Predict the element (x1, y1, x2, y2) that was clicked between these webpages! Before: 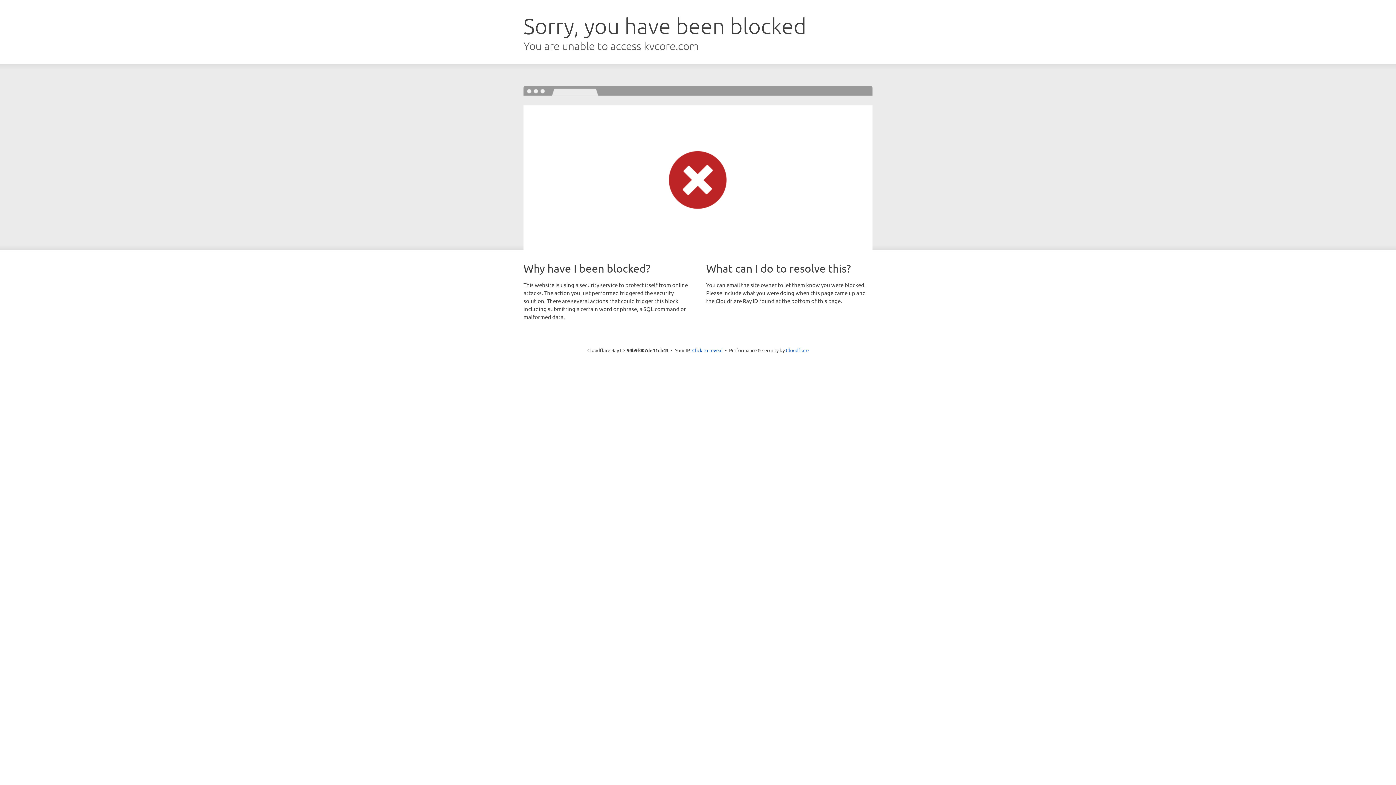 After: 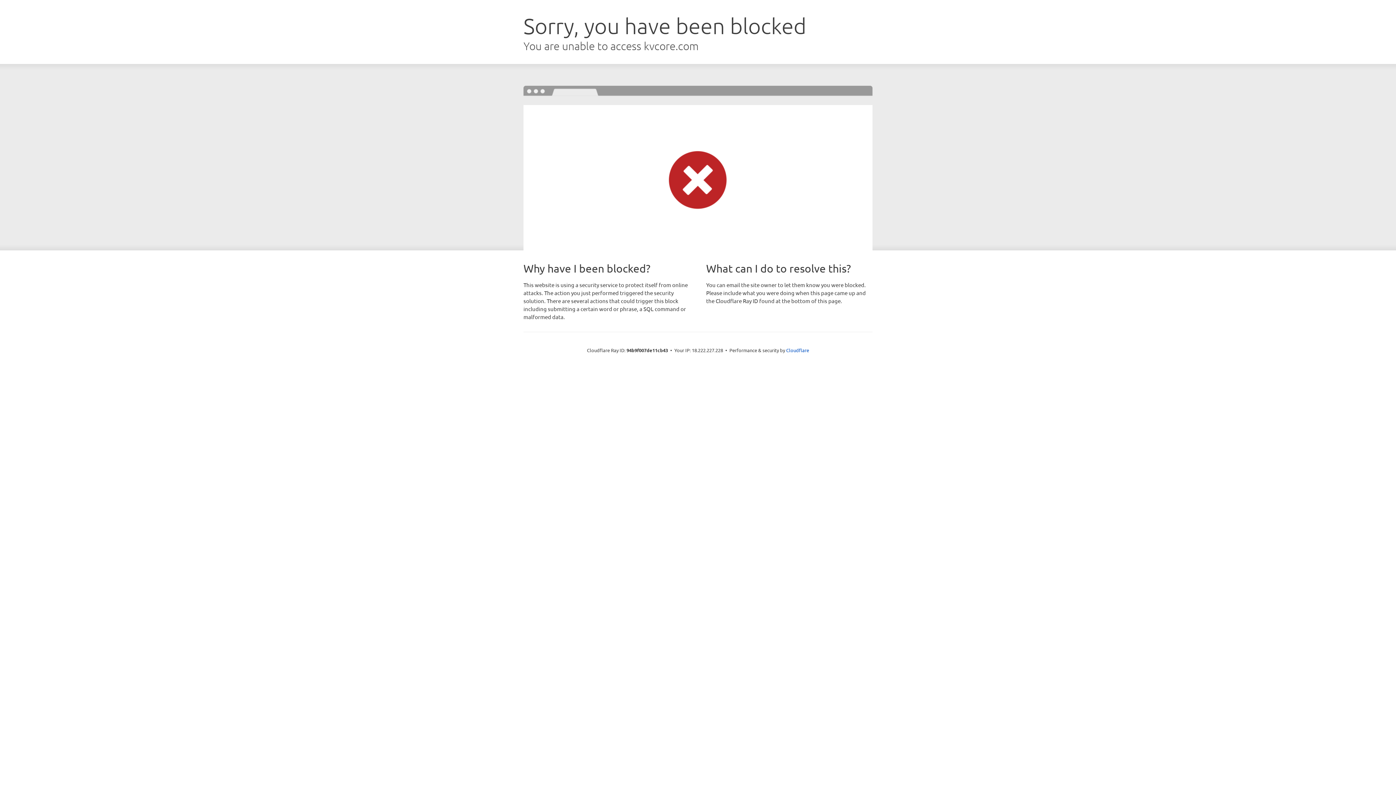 Action: label: Click to reveal bbox: (692, 346, 722, 353)